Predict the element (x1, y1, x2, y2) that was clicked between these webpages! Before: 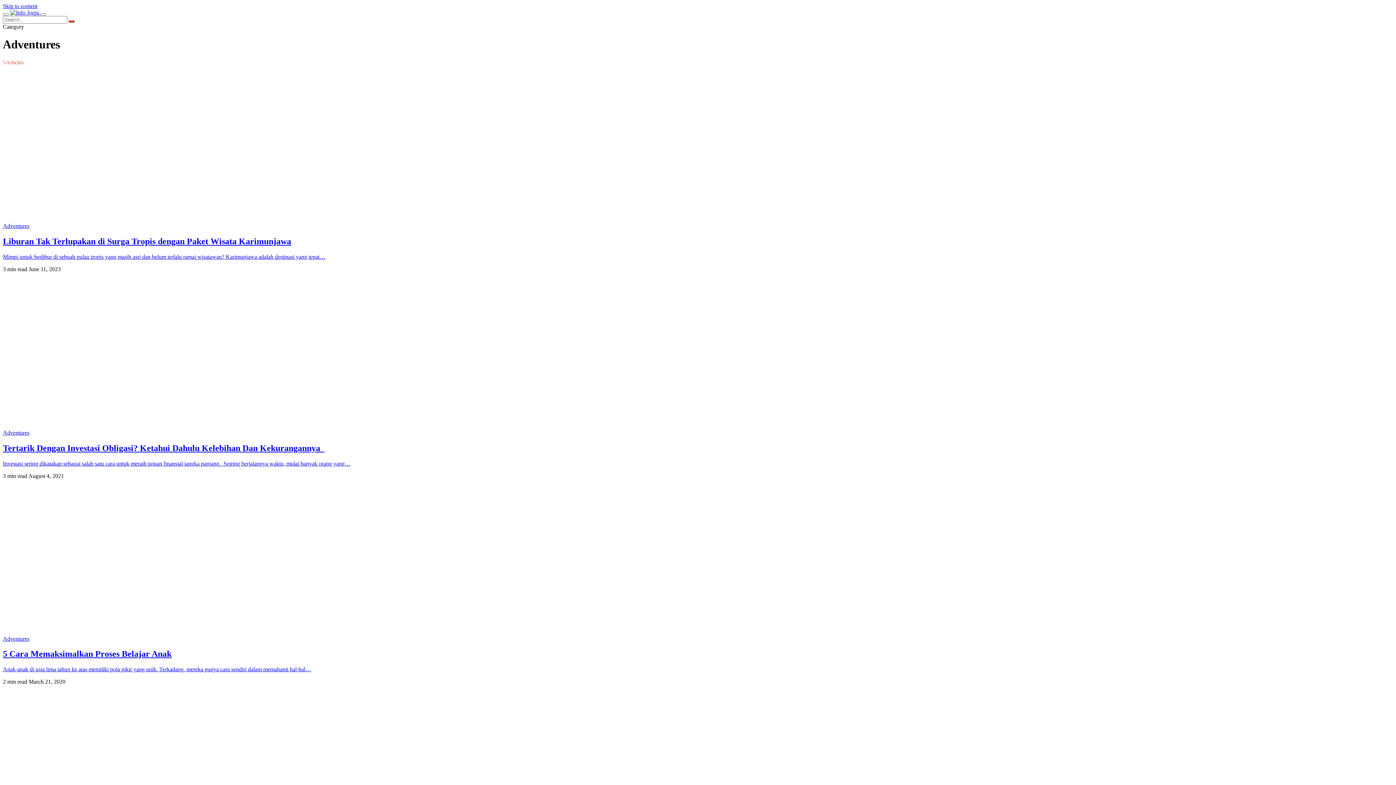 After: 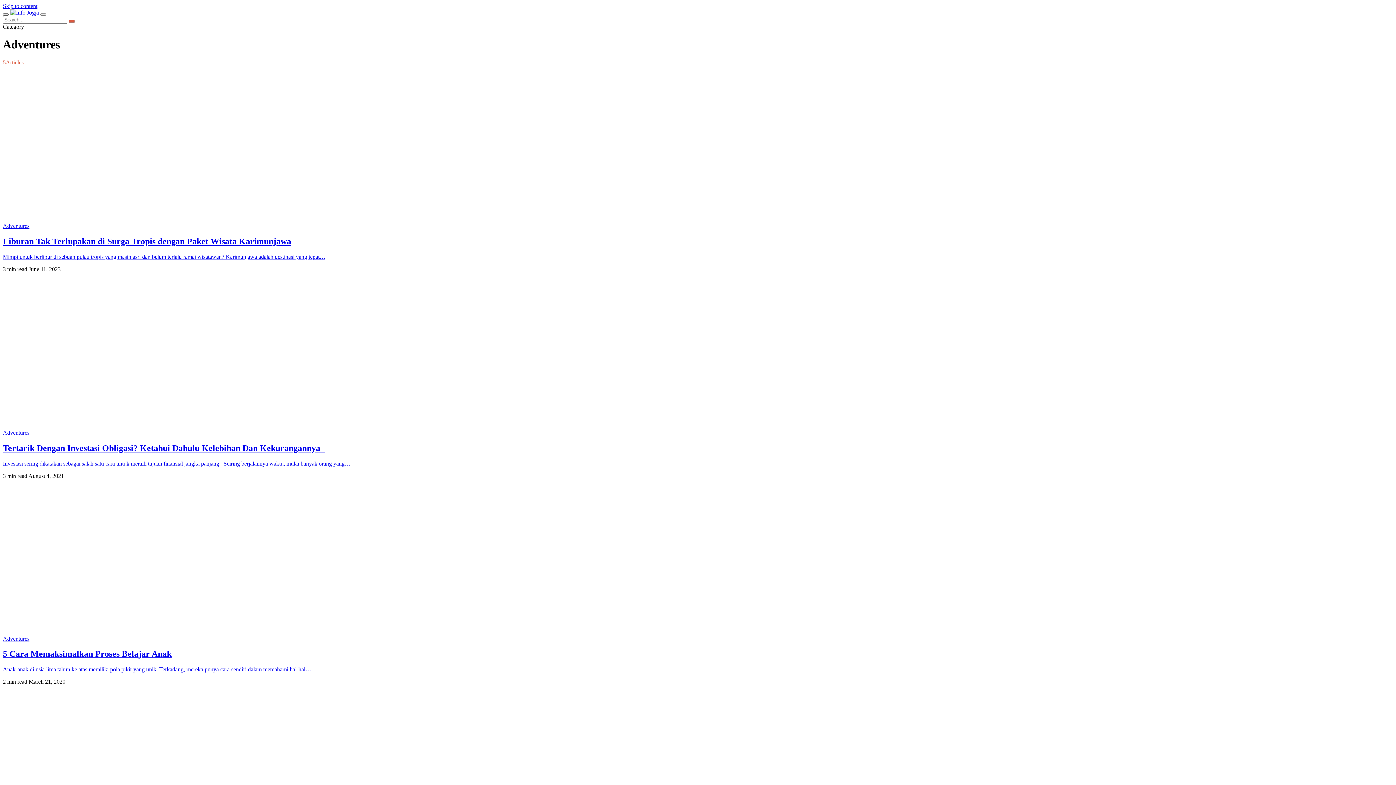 Action: bbox: (2, 13, 8, 15)